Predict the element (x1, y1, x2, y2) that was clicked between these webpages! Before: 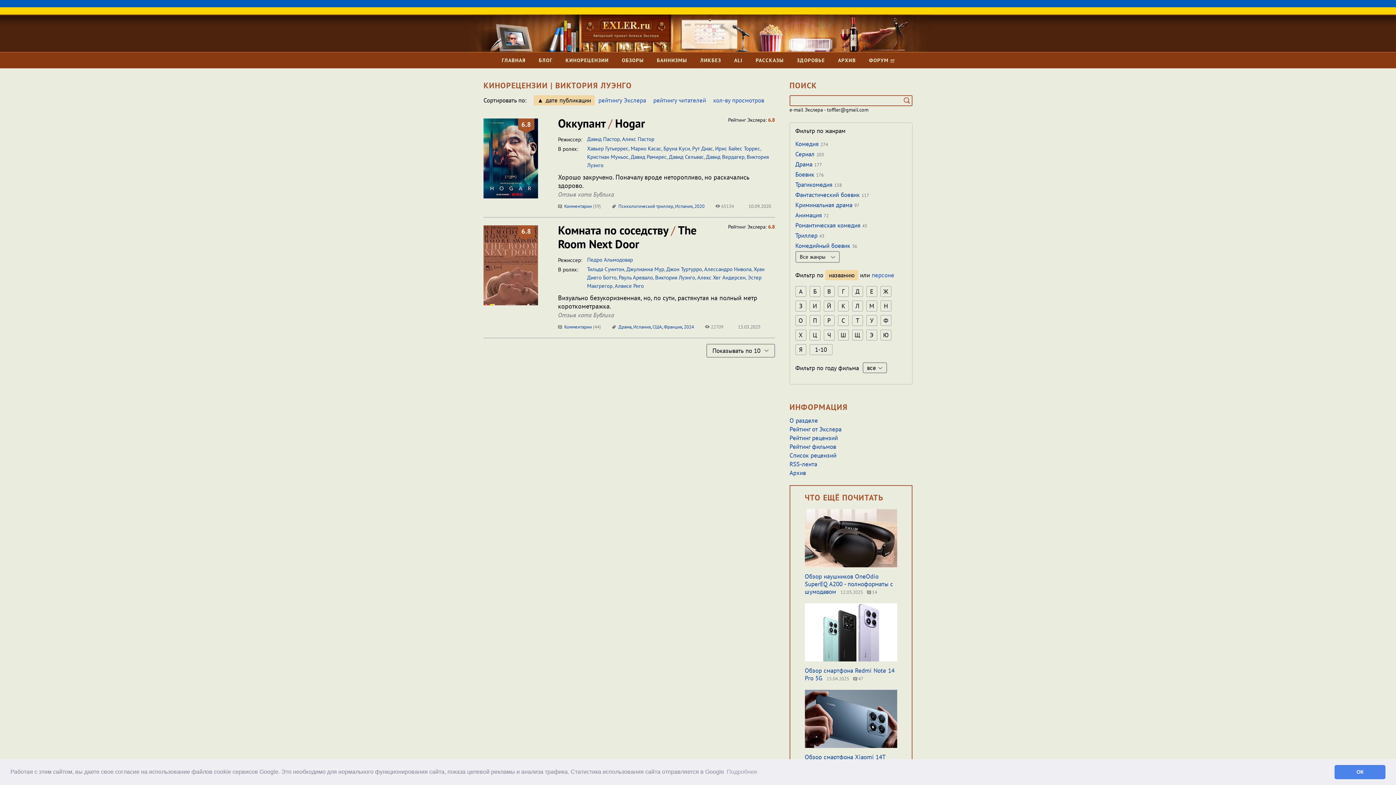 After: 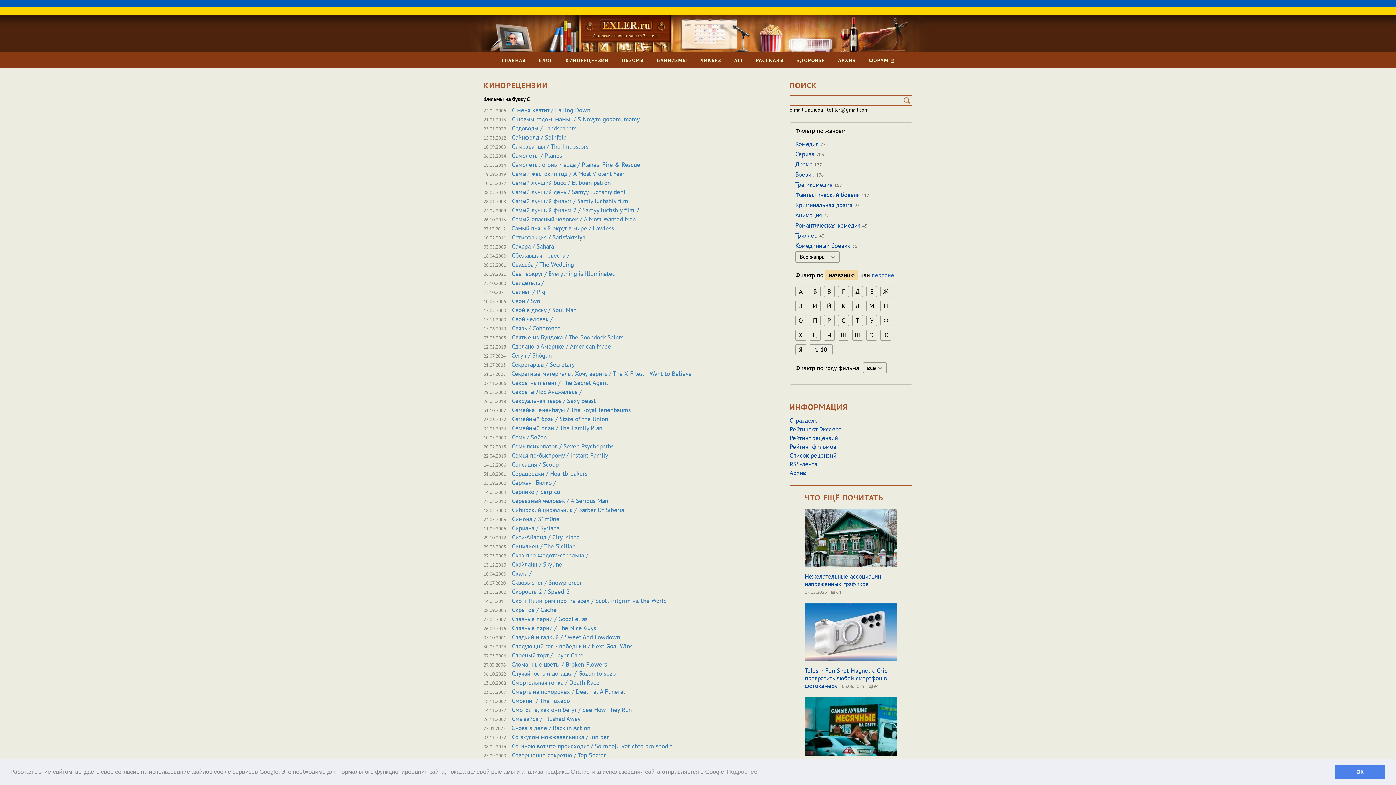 Action: bbox: (838, 315, 849, 326) label: С